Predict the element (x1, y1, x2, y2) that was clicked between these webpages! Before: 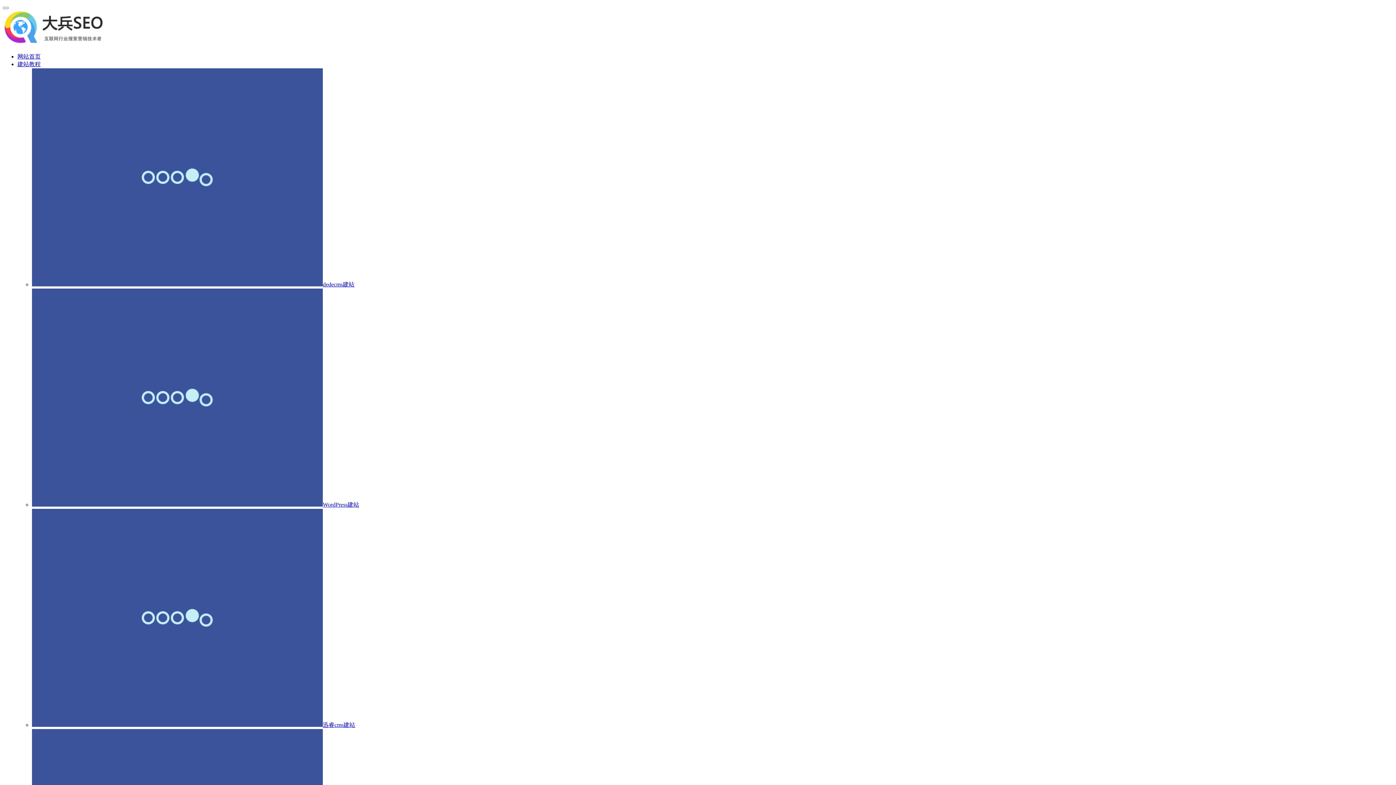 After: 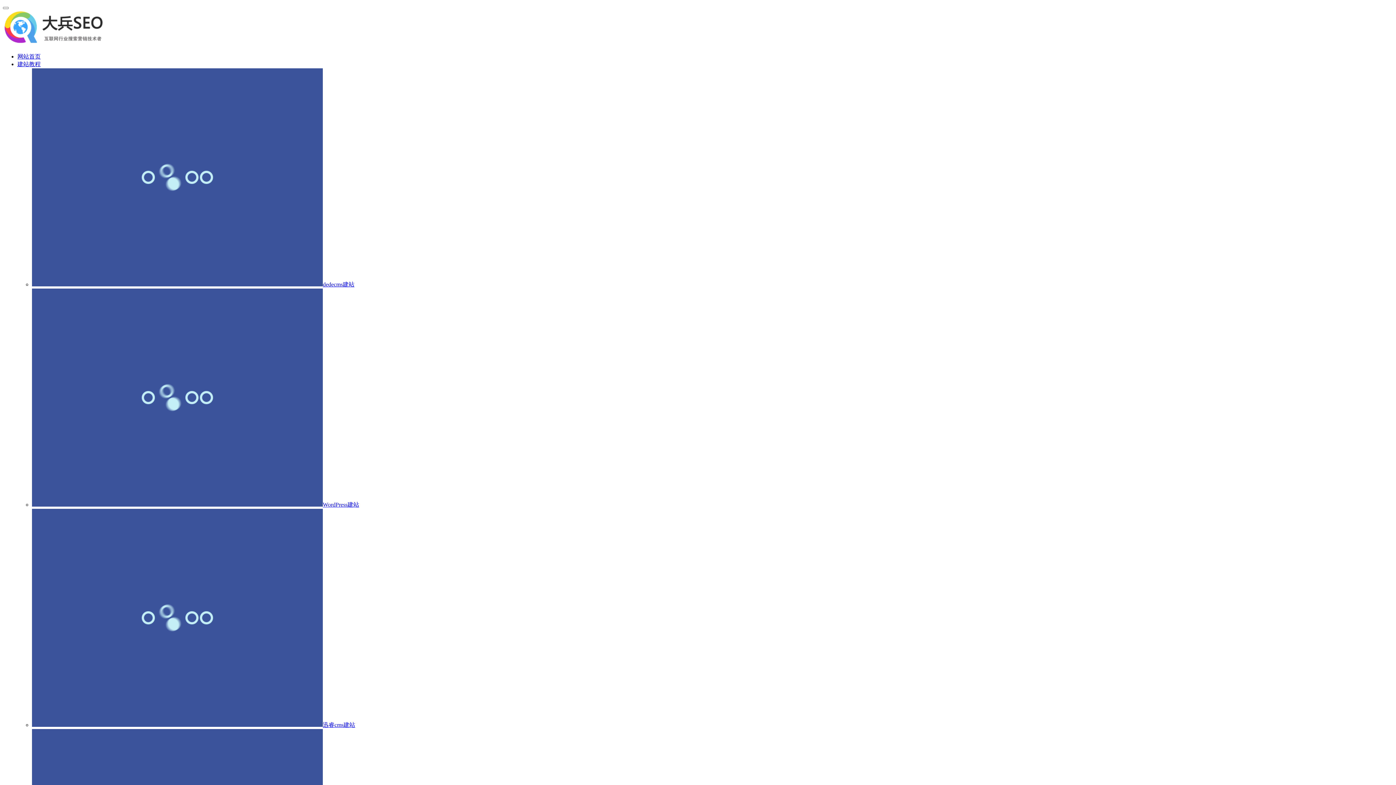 Action: label: dedecms建站 bbox: (32, 281, 354, 287)